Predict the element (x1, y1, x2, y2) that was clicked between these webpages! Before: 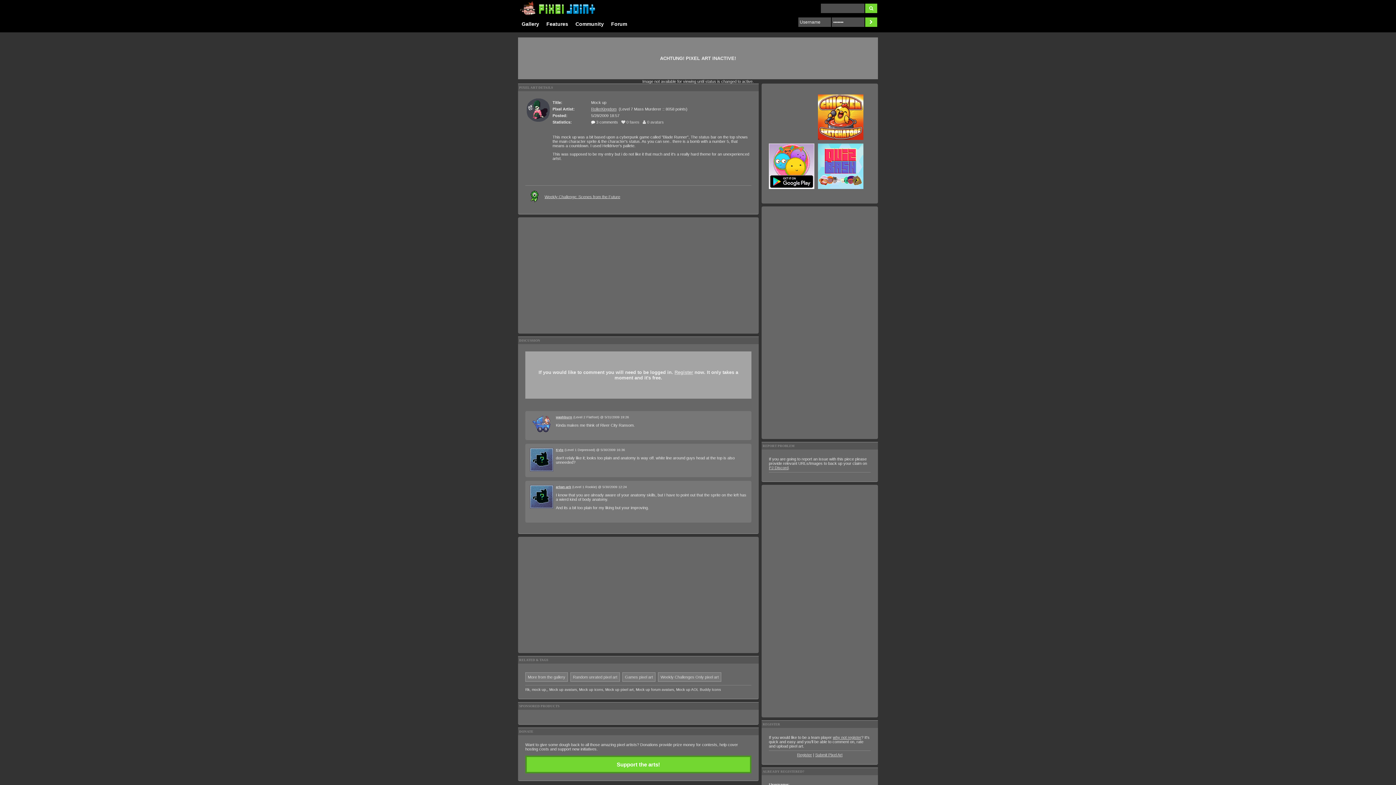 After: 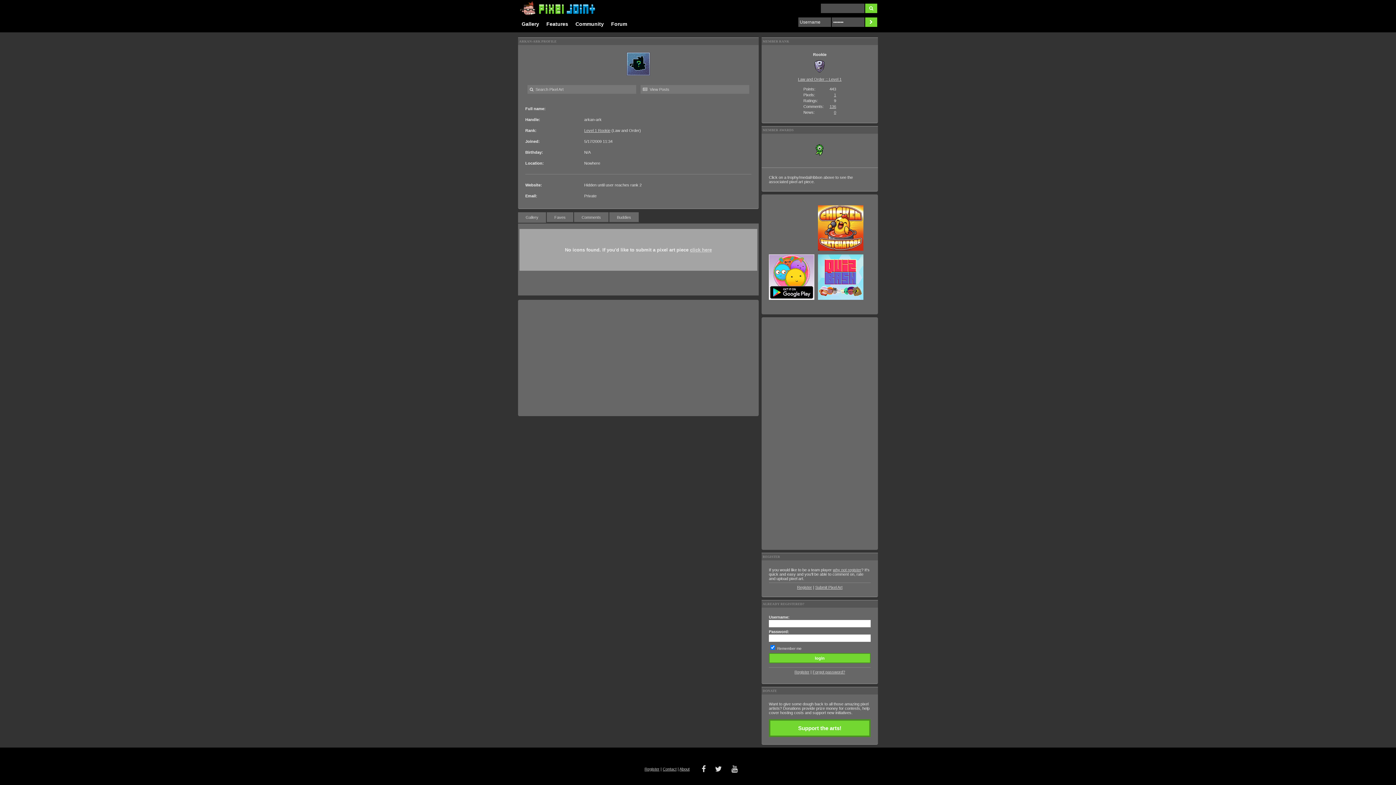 Action: bbox: (530, 494, 553, 498)